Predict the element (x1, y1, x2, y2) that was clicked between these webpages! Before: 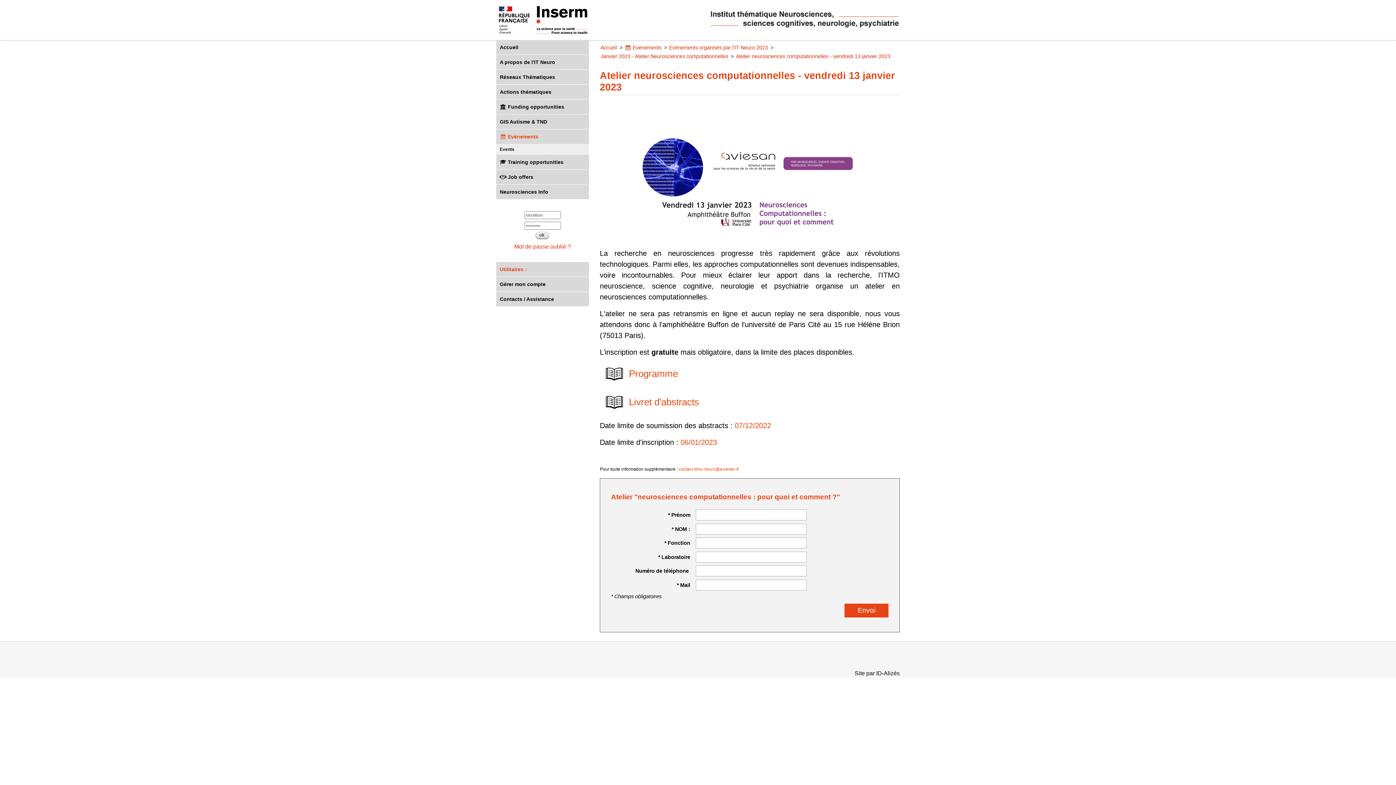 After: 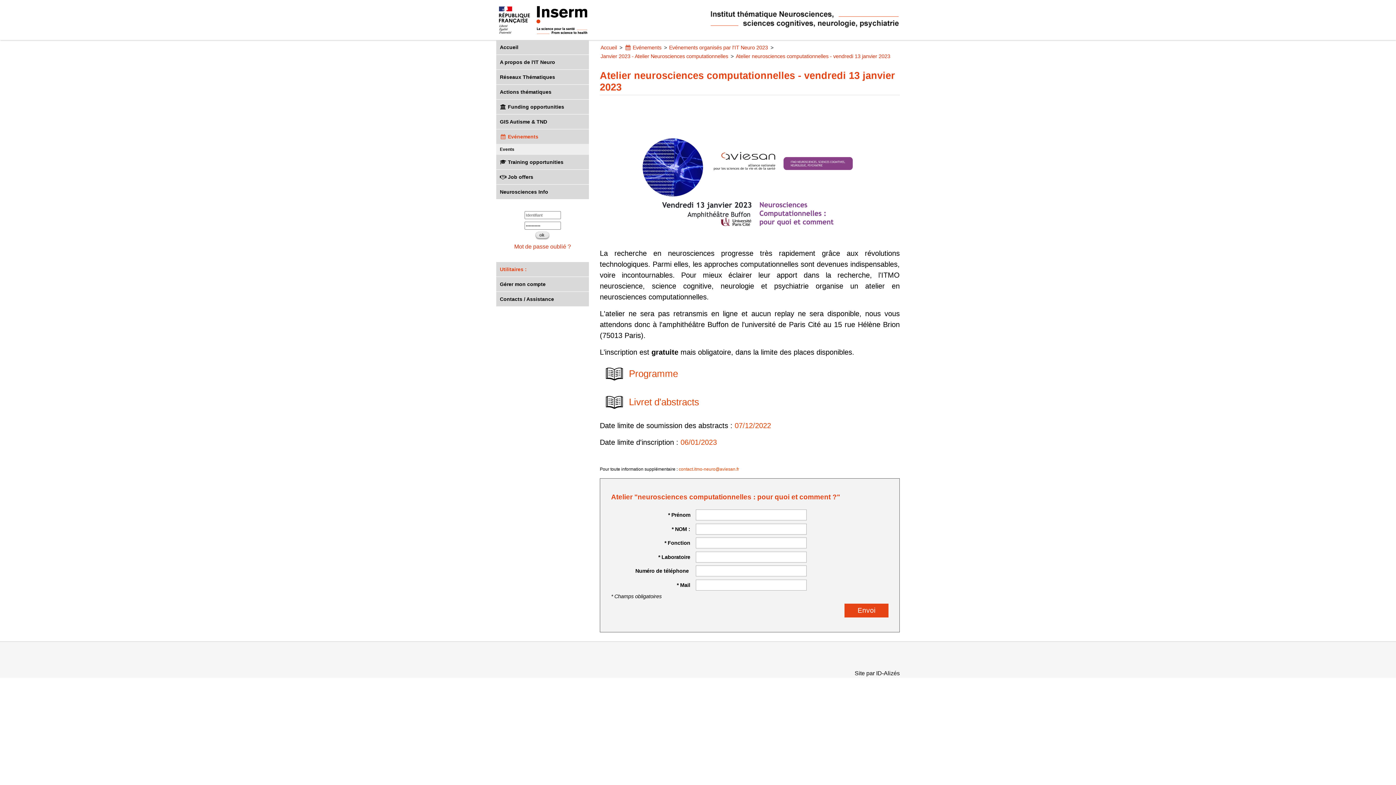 Action: bbox: (600, 401, 629, 406)